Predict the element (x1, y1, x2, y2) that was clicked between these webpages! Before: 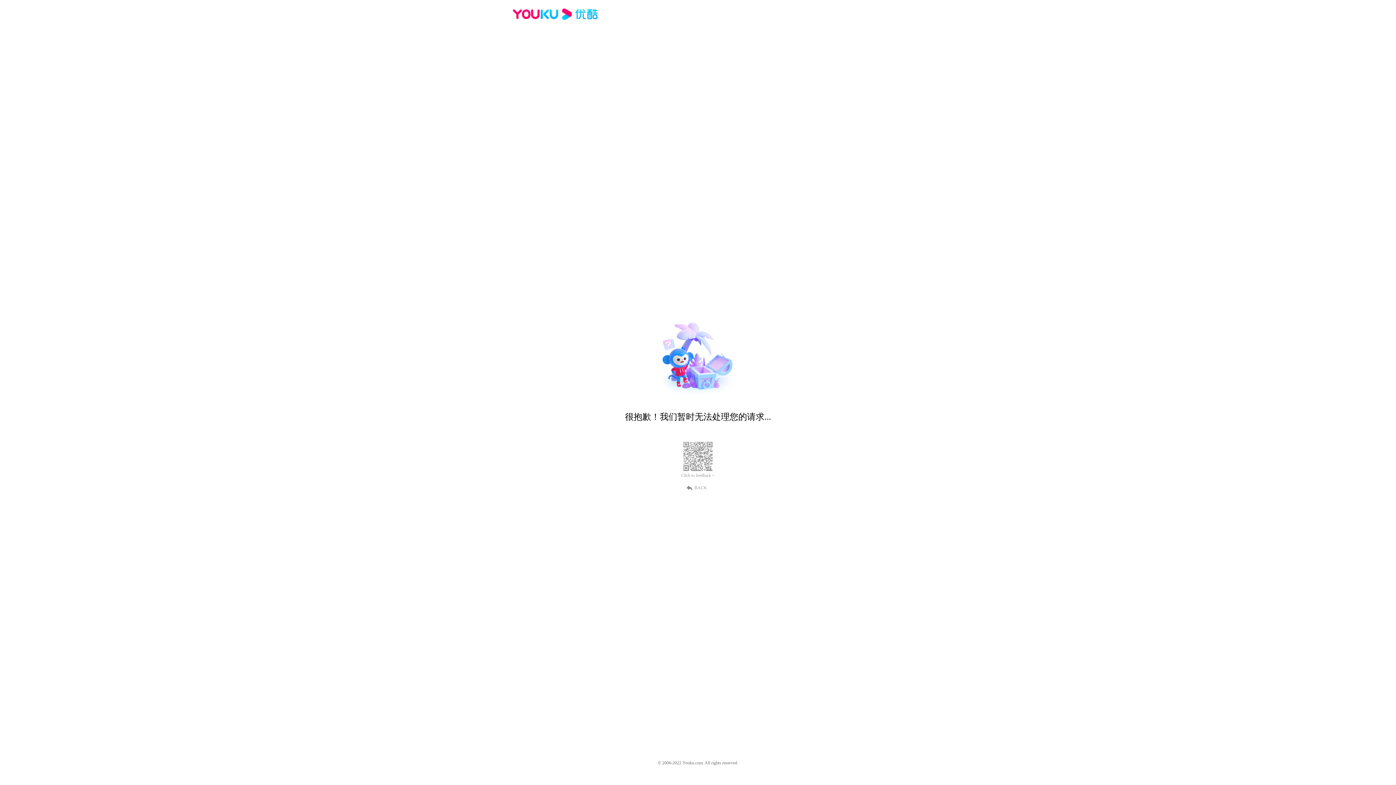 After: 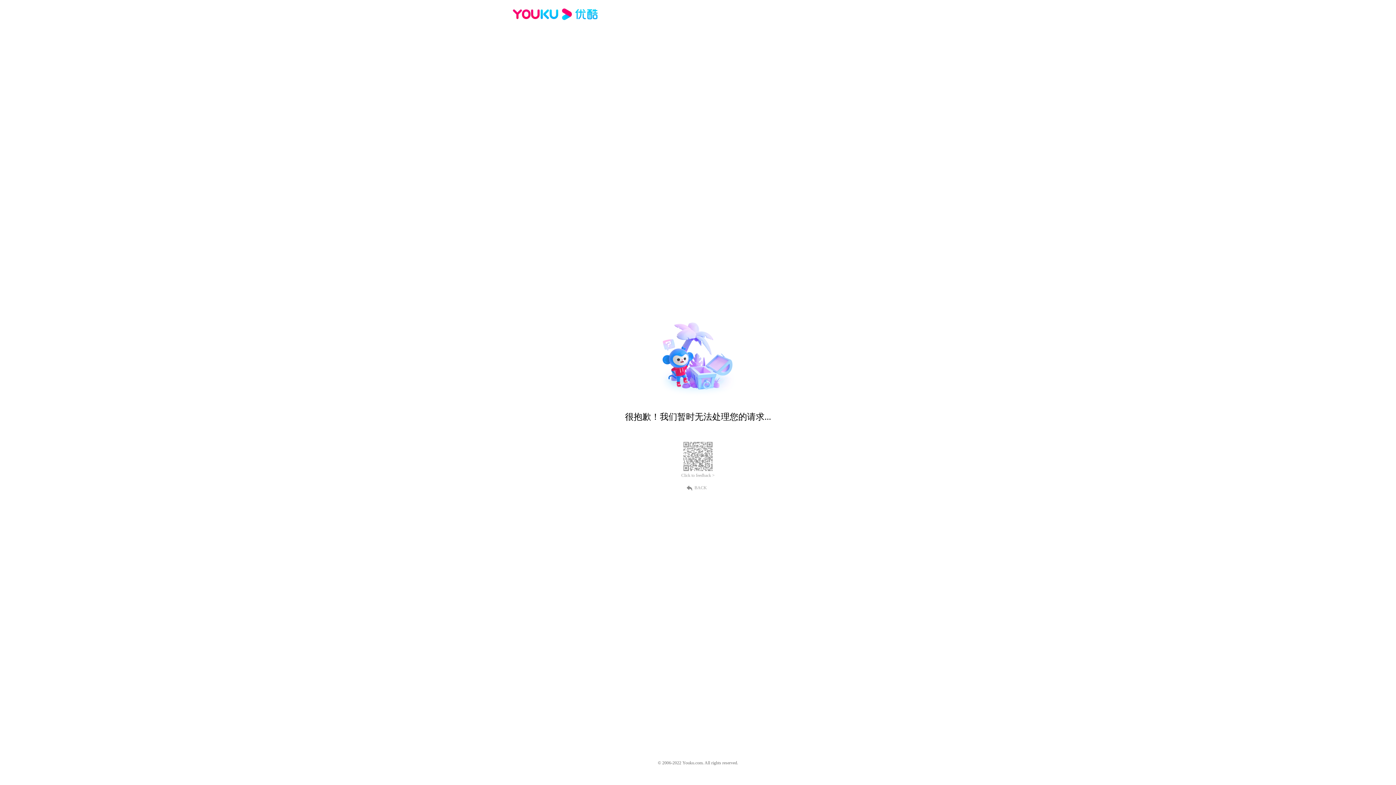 Action: label: BACK bbox: (689, 484, 707, 490)